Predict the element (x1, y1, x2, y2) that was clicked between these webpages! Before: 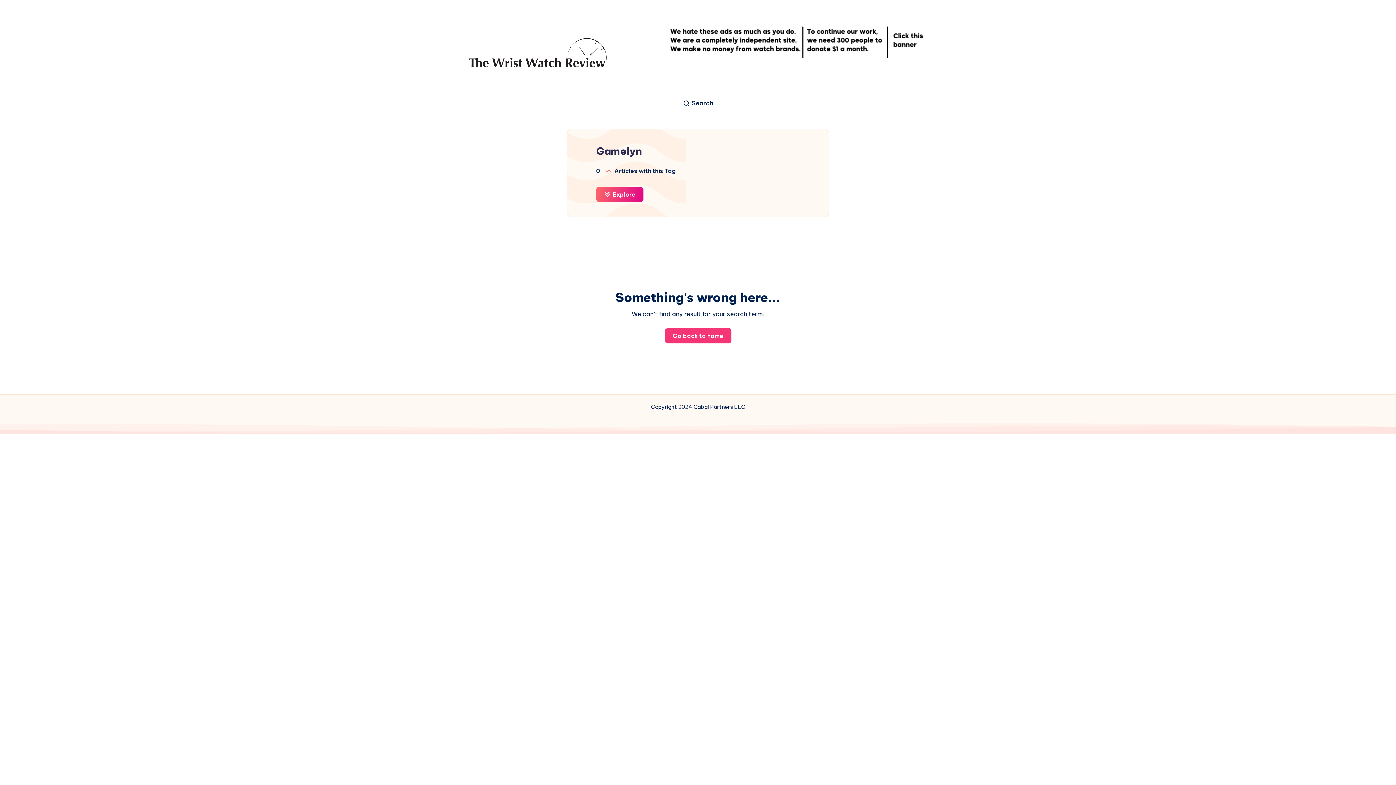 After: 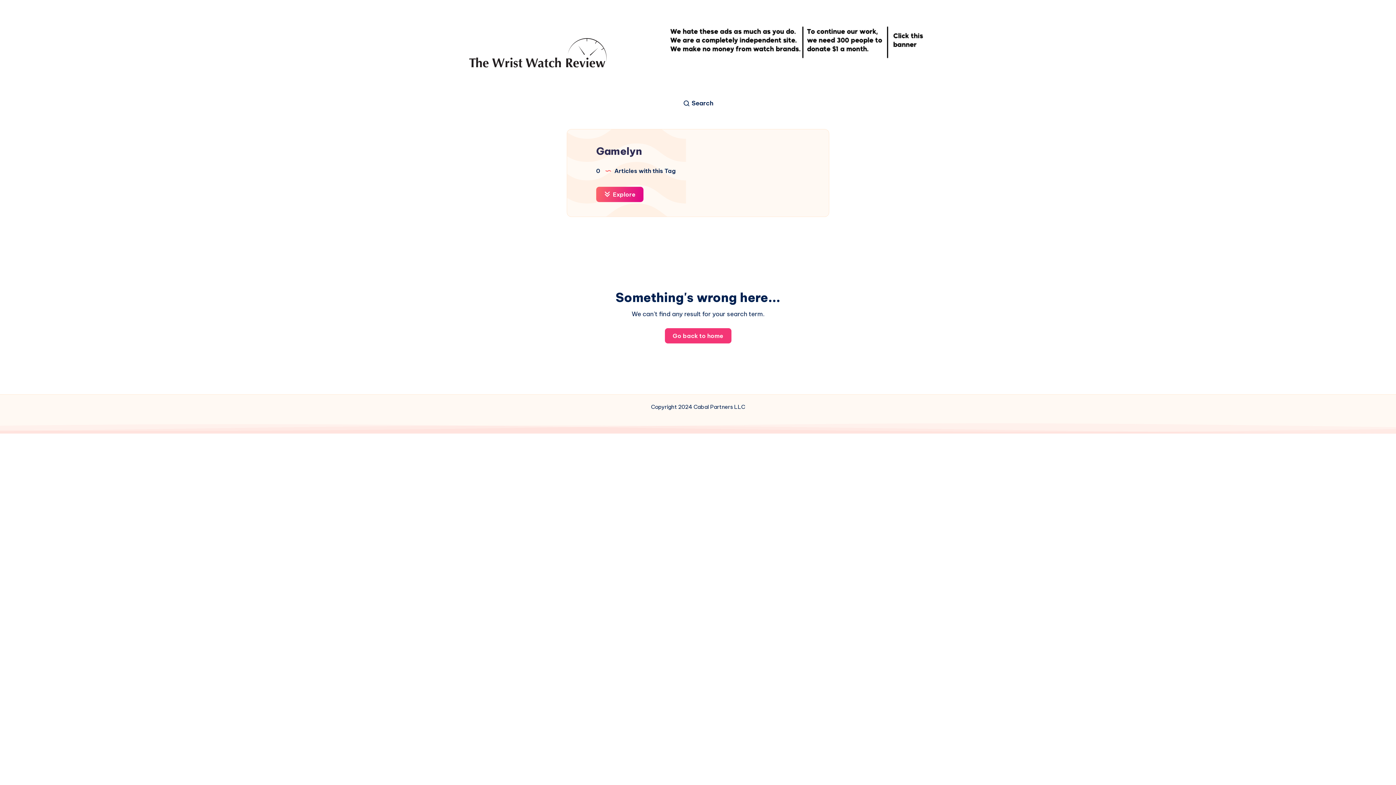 Action: bbox: (666, 25, 930, 59)